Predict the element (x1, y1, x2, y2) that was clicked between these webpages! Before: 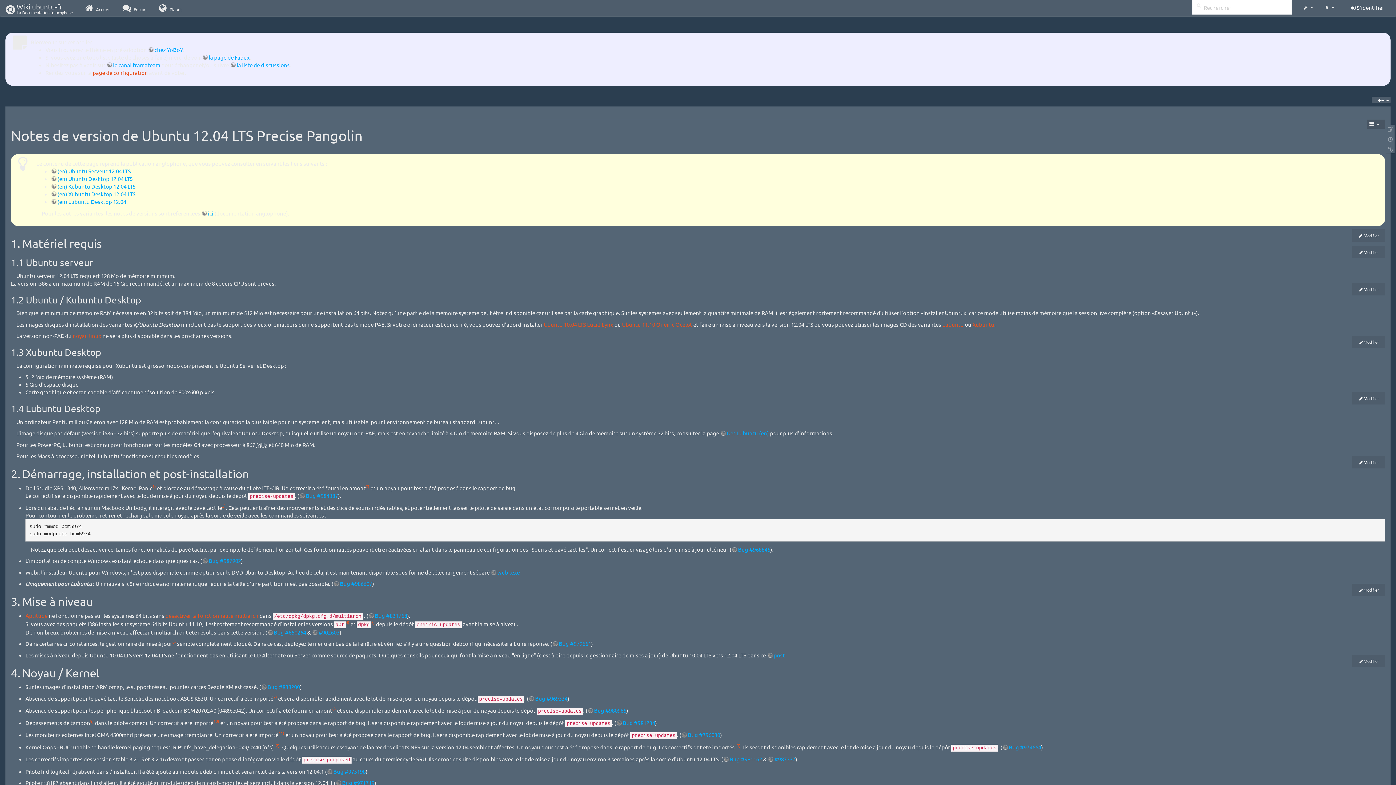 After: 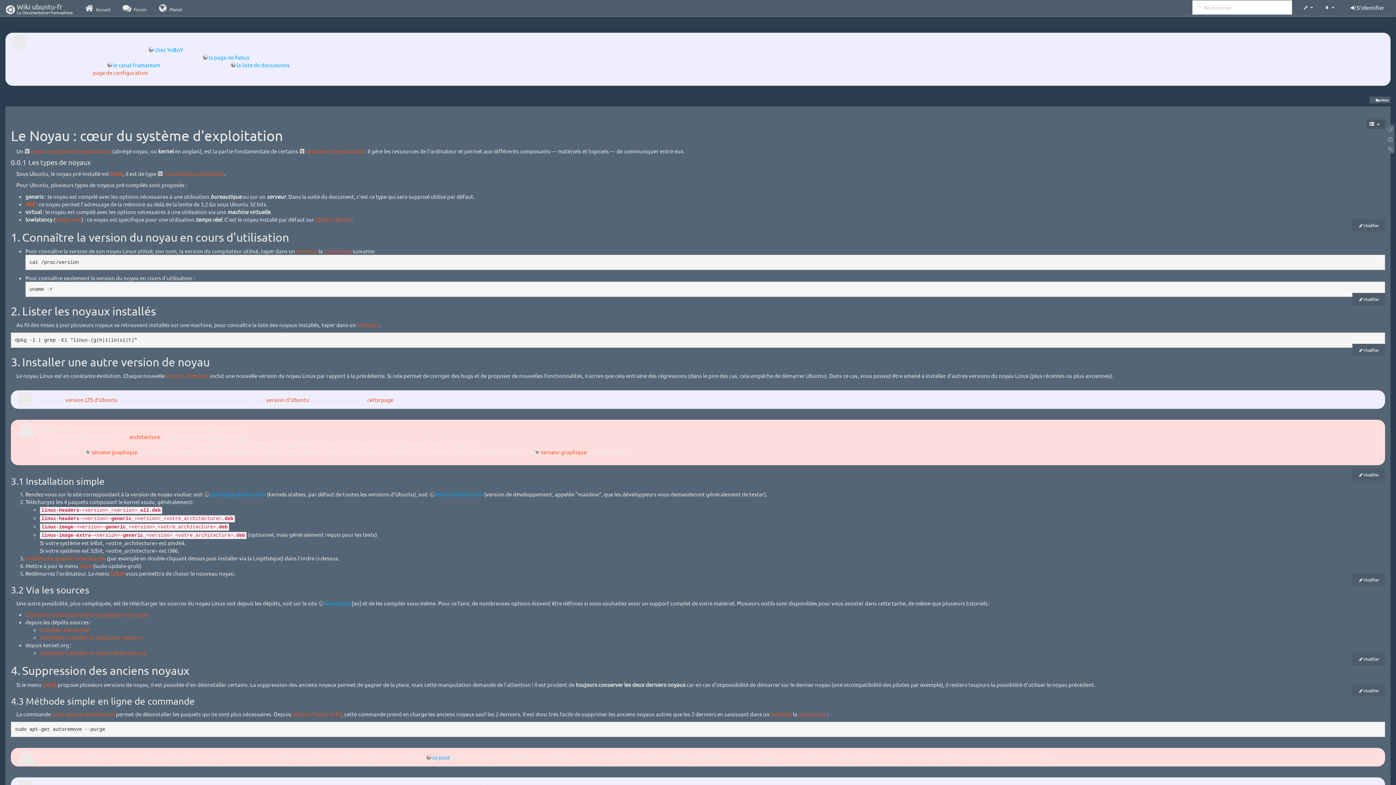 Action: bbox: (72, 332, 101, 339) label: noyau linux